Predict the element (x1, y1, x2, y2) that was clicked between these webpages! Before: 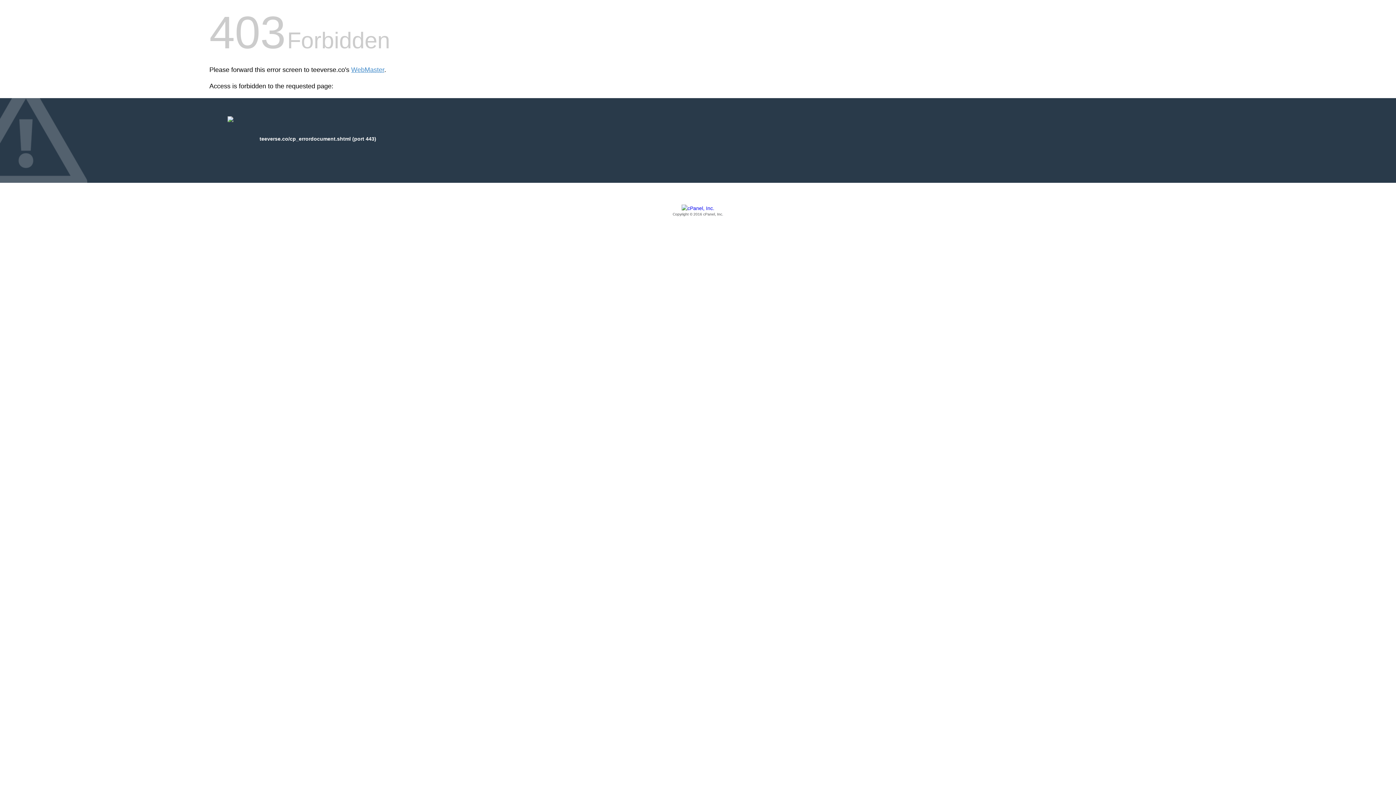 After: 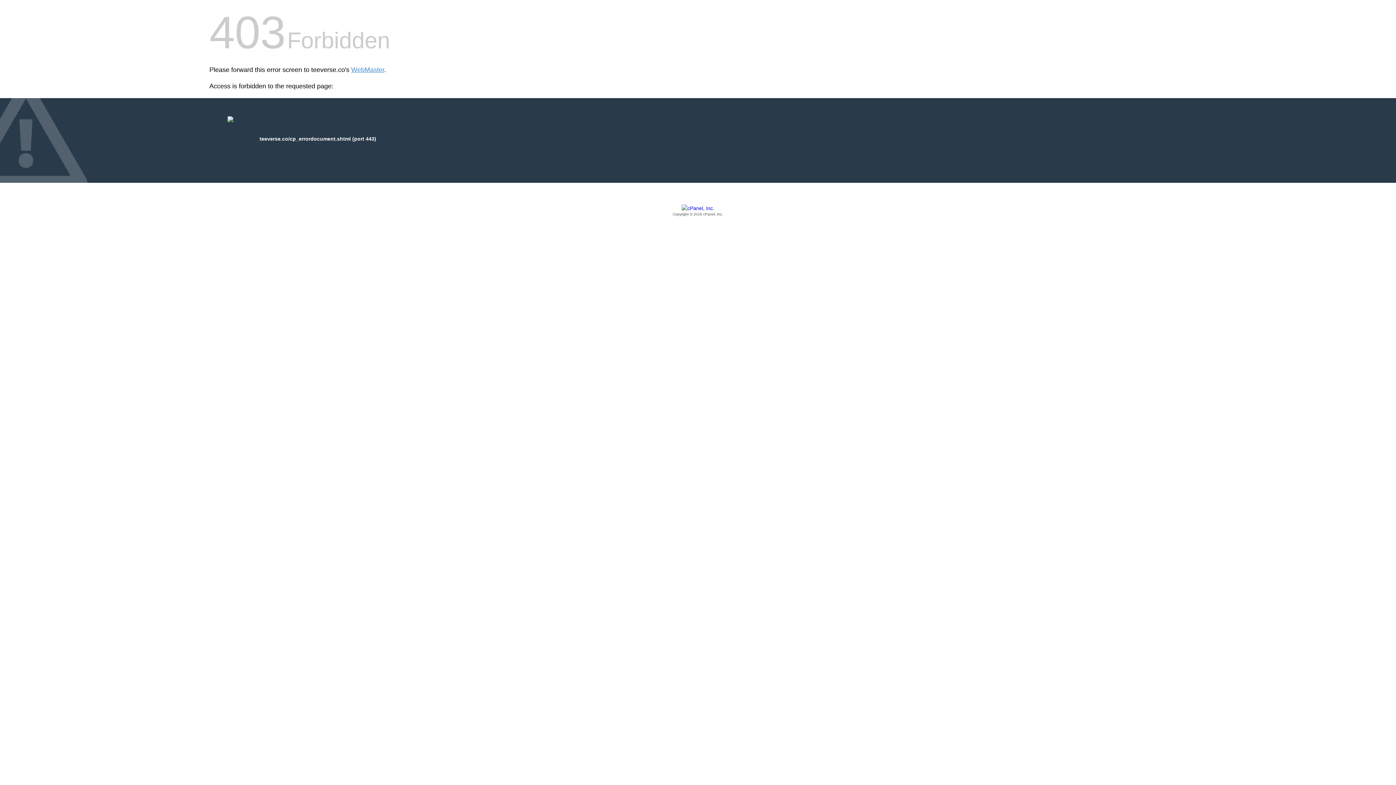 Action: bbox: (209, 205, 1186, 217) label: Copyright © 2016 cPanel, Inc.